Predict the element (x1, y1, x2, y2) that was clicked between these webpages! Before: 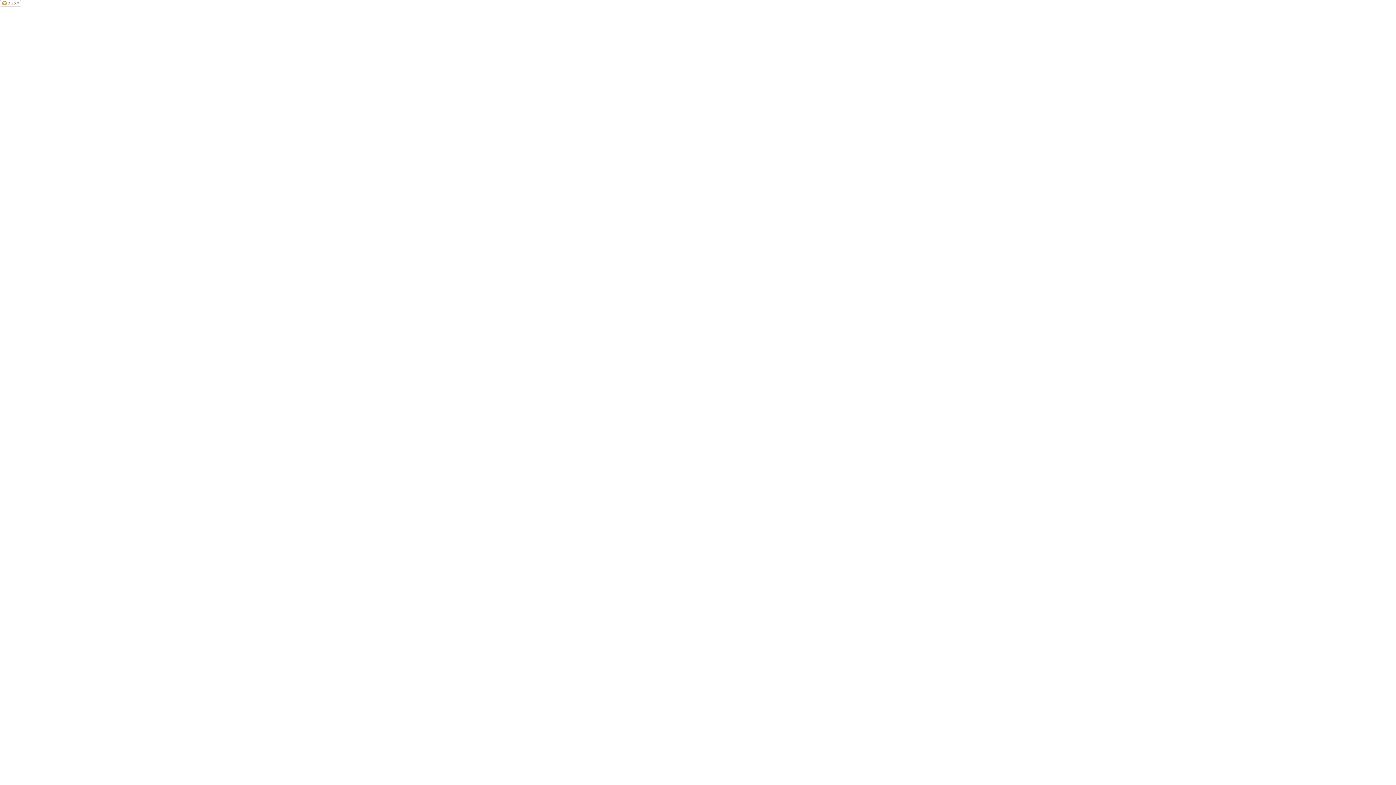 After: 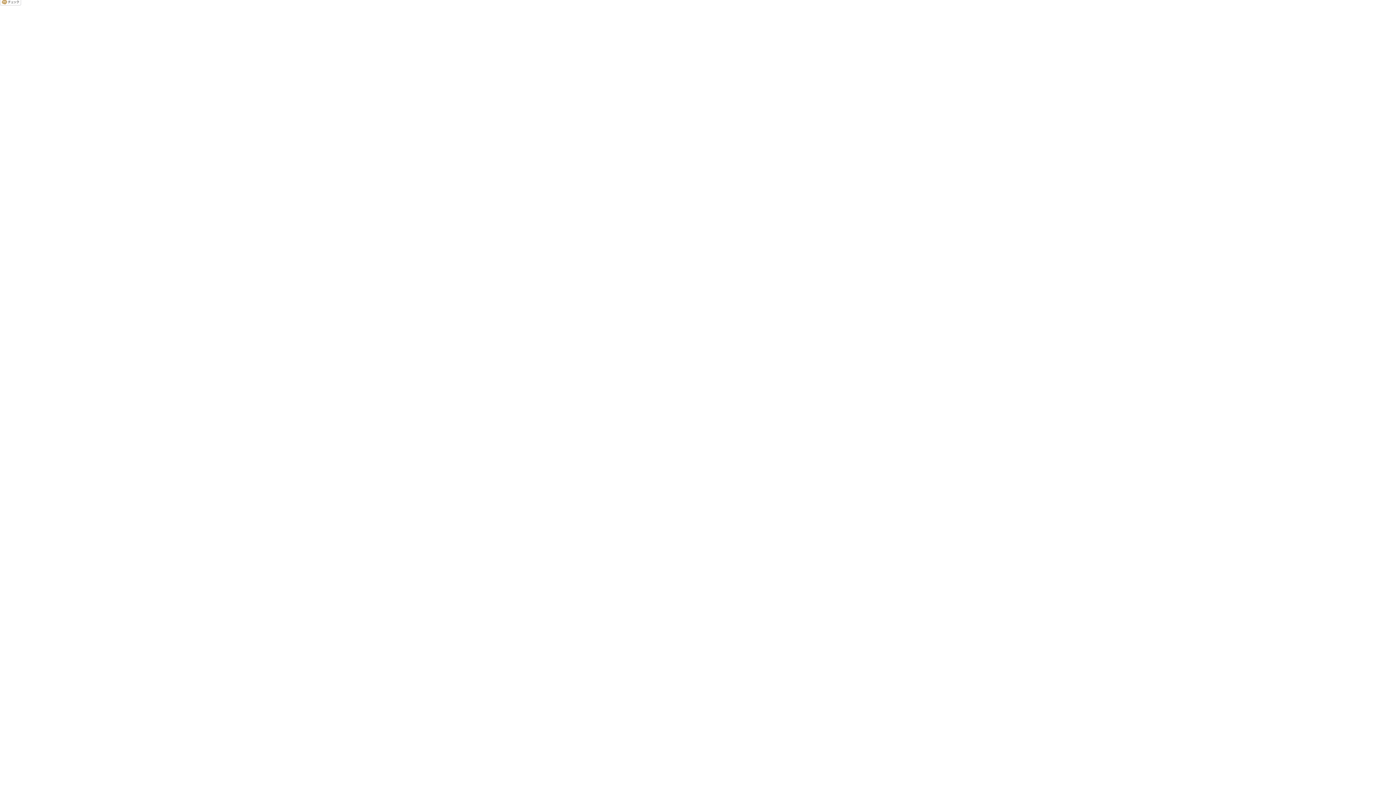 Action: bbox: (0, 2, 21, 7)